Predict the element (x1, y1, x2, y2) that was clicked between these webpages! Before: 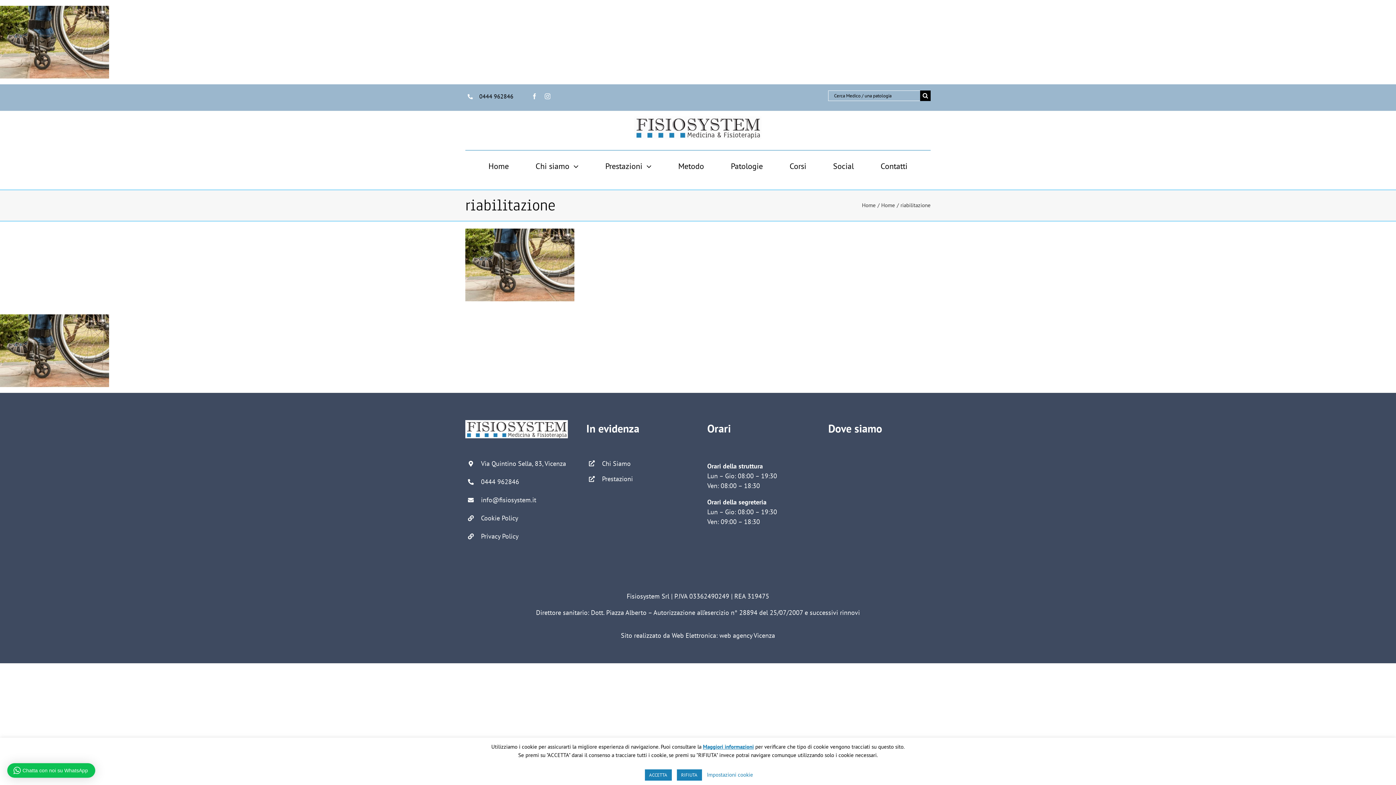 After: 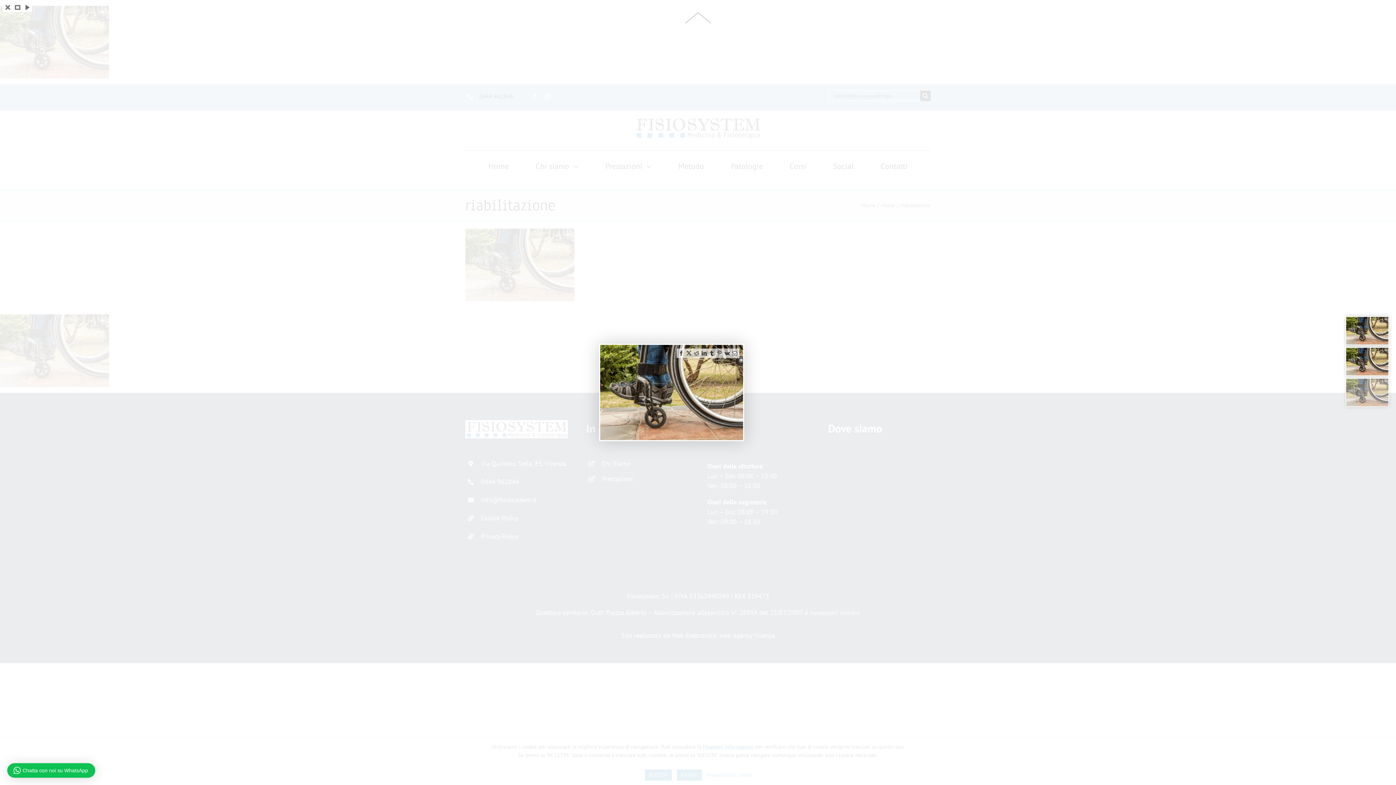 Action: bbox: (0, 315, 109, 322)